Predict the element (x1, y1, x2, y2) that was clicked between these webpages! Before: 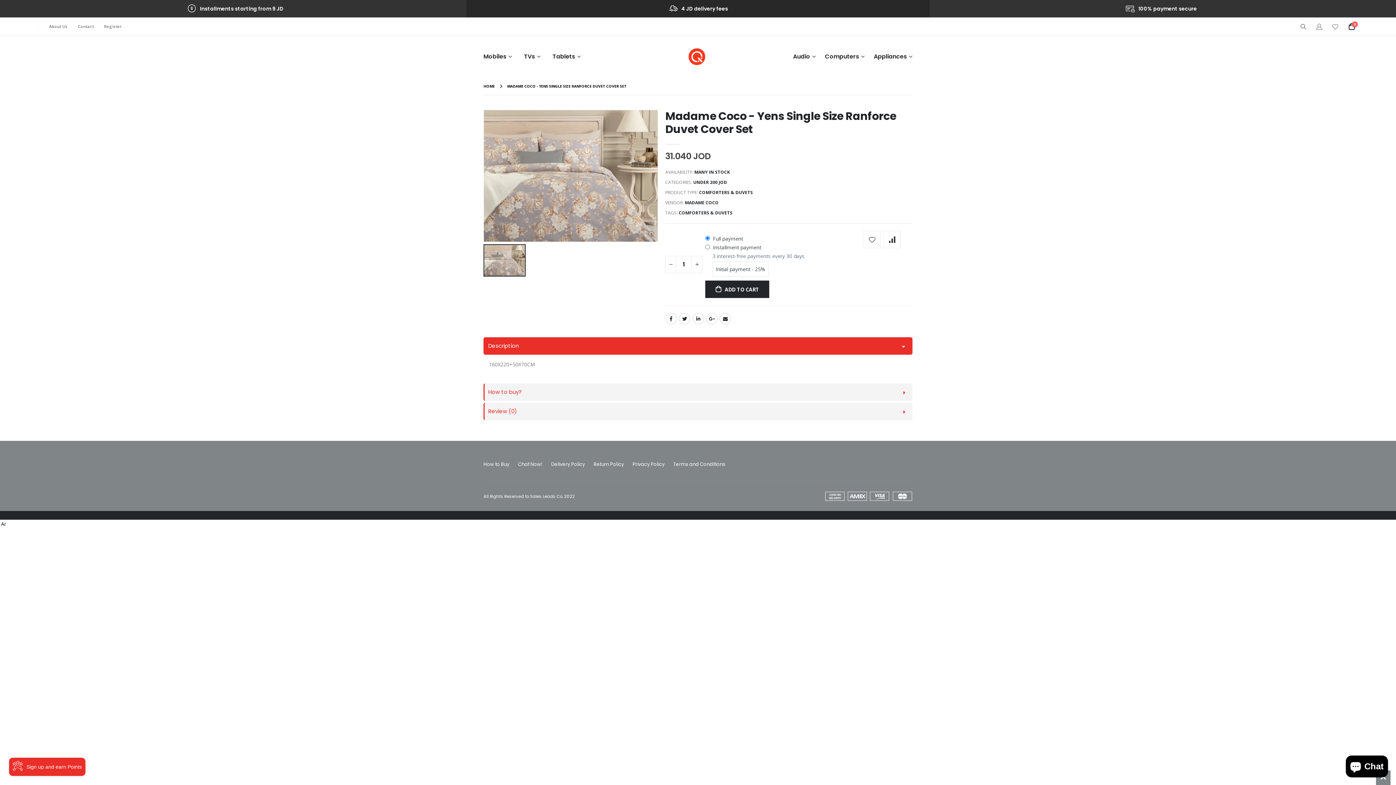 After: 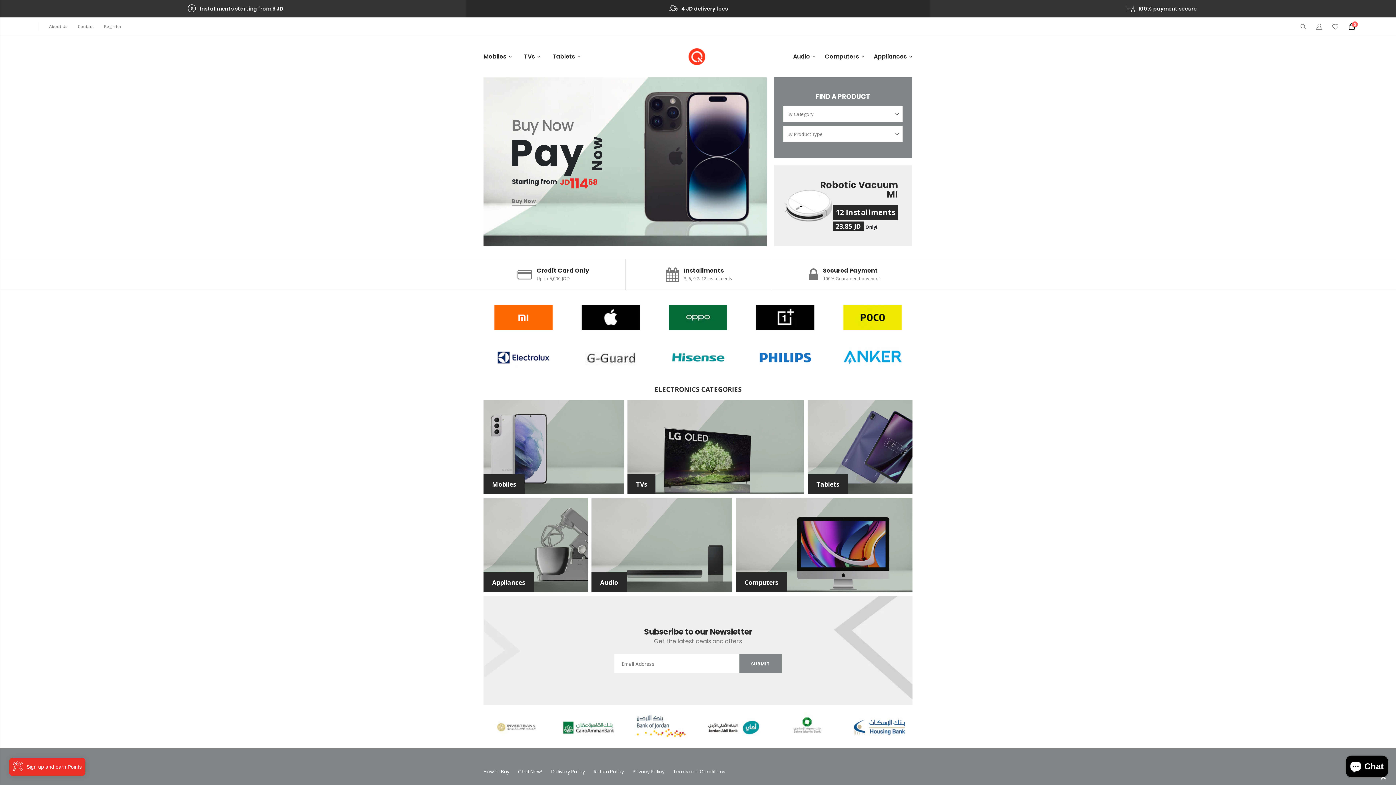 Action: bbox: (679, 48, 716, 65)